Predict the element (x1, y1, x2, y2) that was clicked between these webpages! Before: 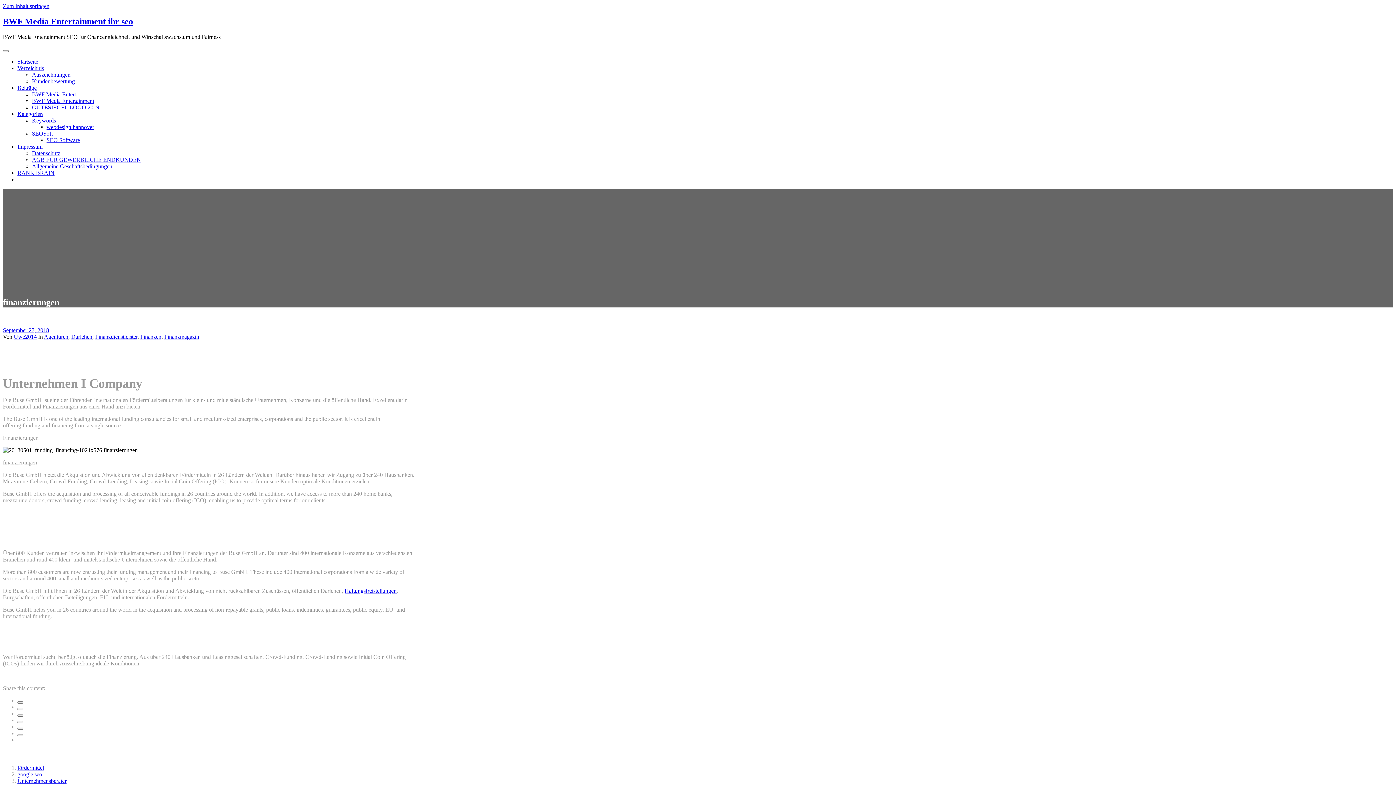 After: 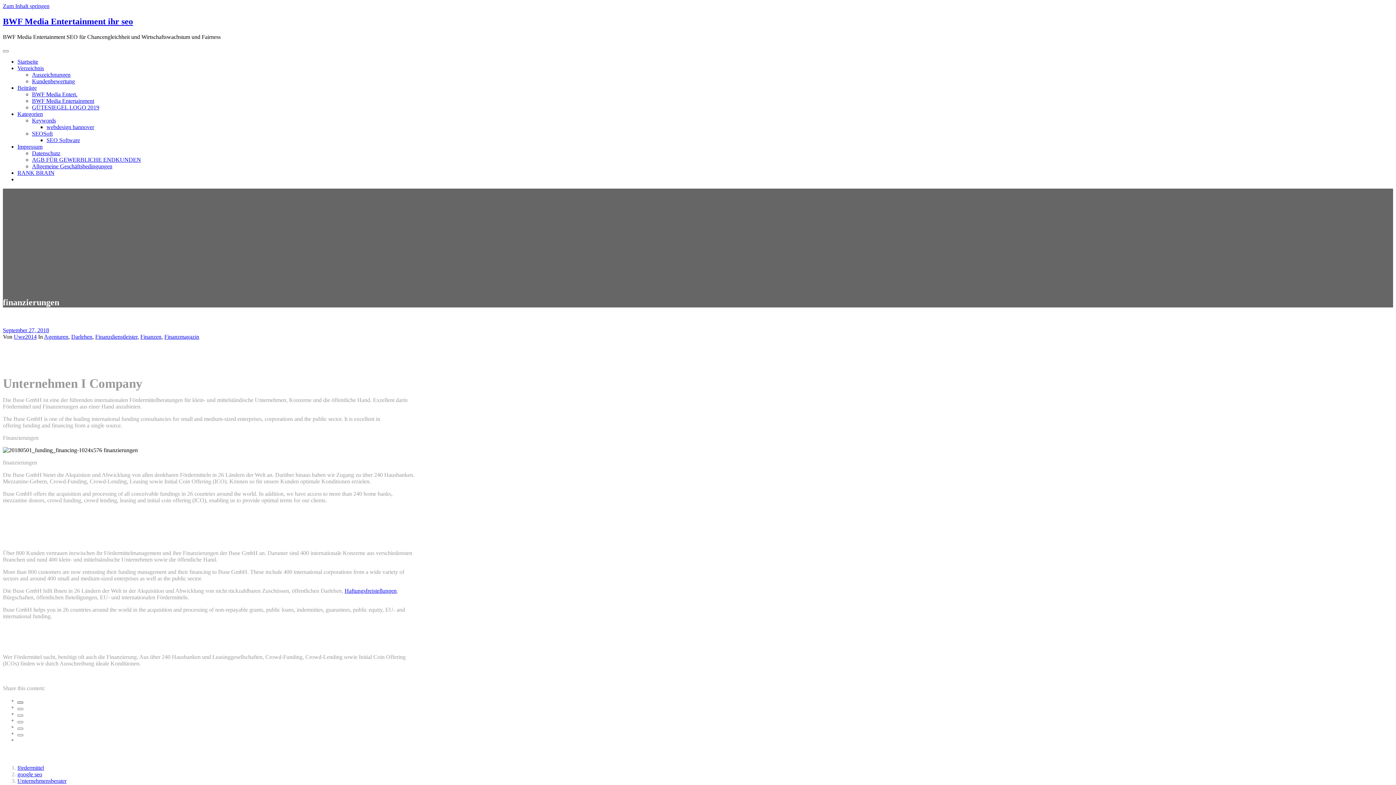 Action: bbox: (17, 701, 23, 703) label: facebook